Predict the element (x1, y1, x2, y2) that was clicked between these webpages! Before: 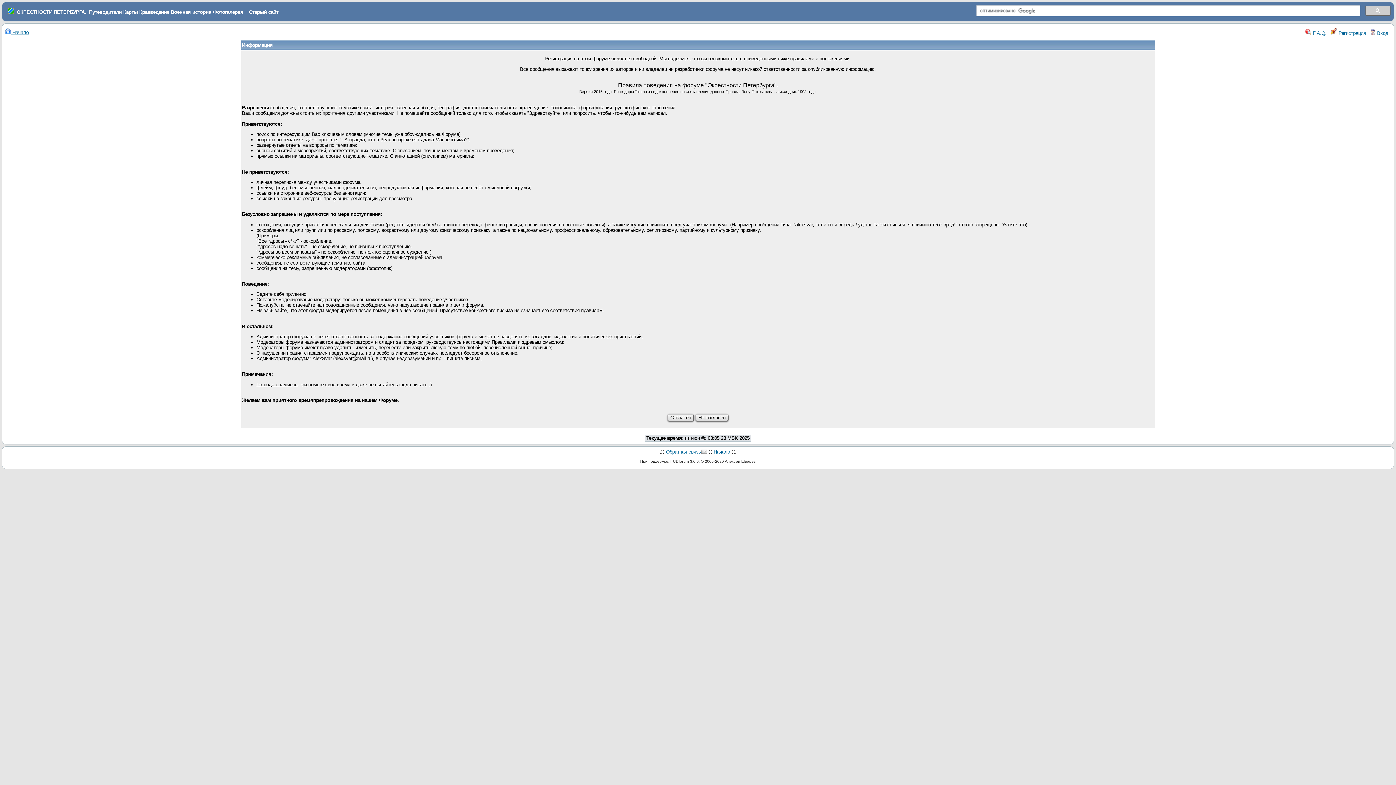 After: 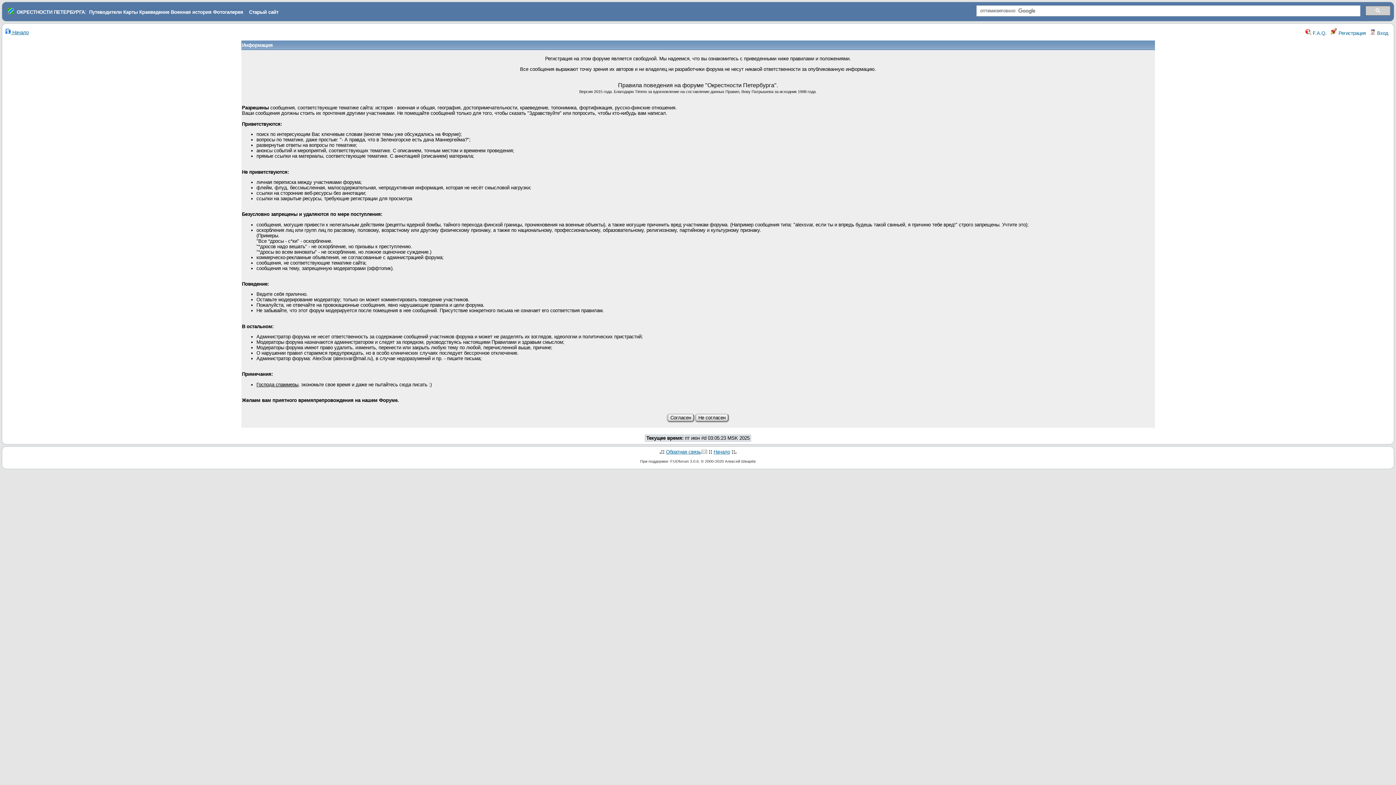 Action: label: Краеведение bbox: (139, 9, 169, 14)